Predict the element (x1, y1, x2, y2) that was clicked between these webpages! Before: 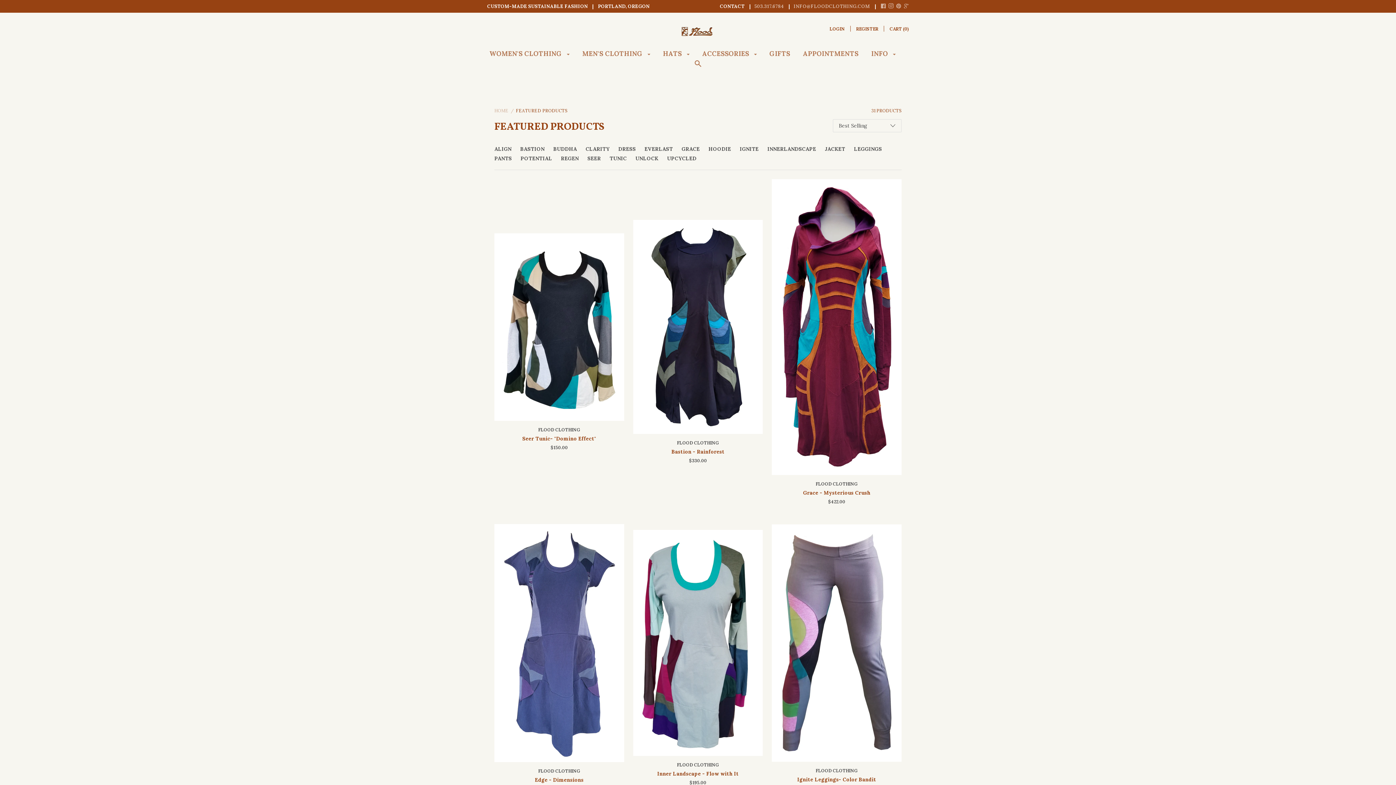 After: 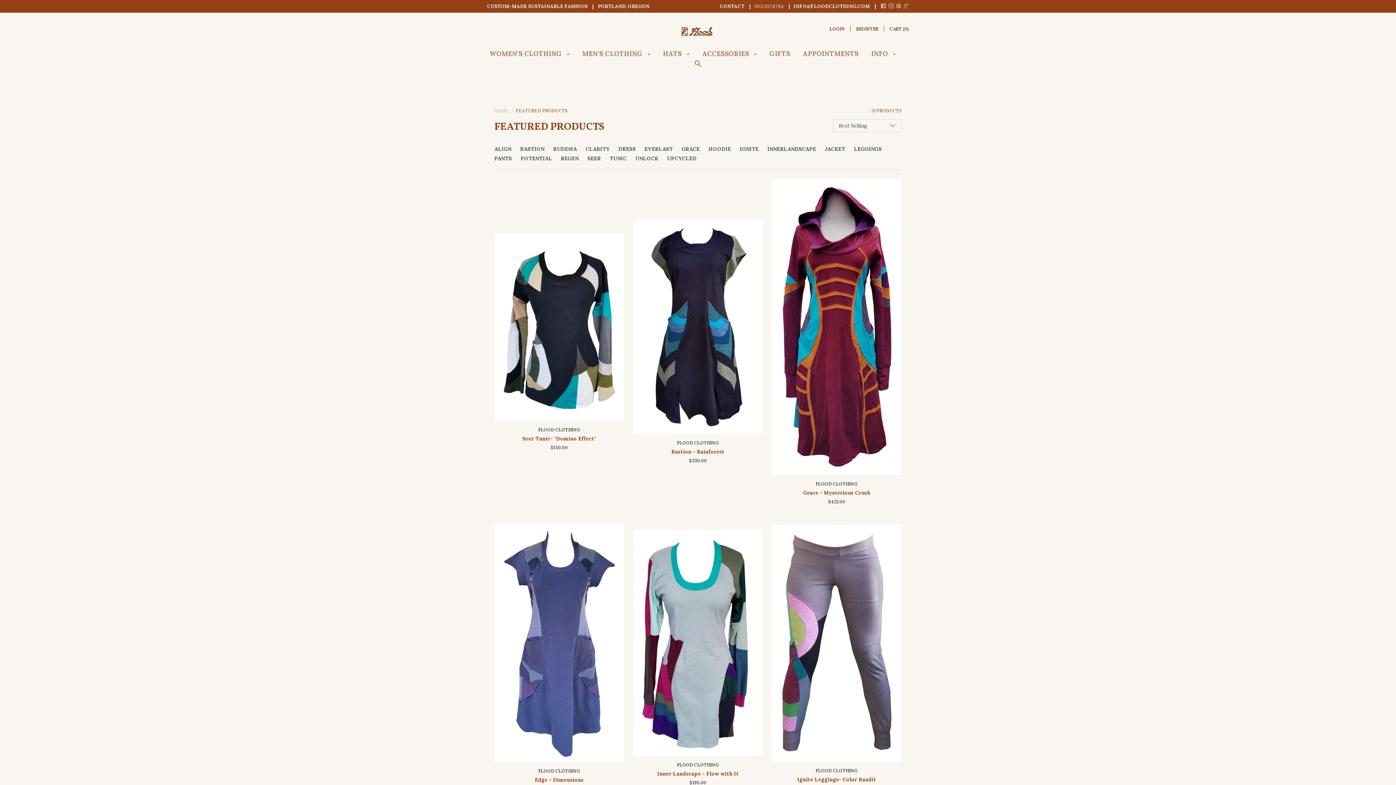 Action: bbox: (785, 2, 870, 10) label: INFO@FLOODCLOTHING.COM